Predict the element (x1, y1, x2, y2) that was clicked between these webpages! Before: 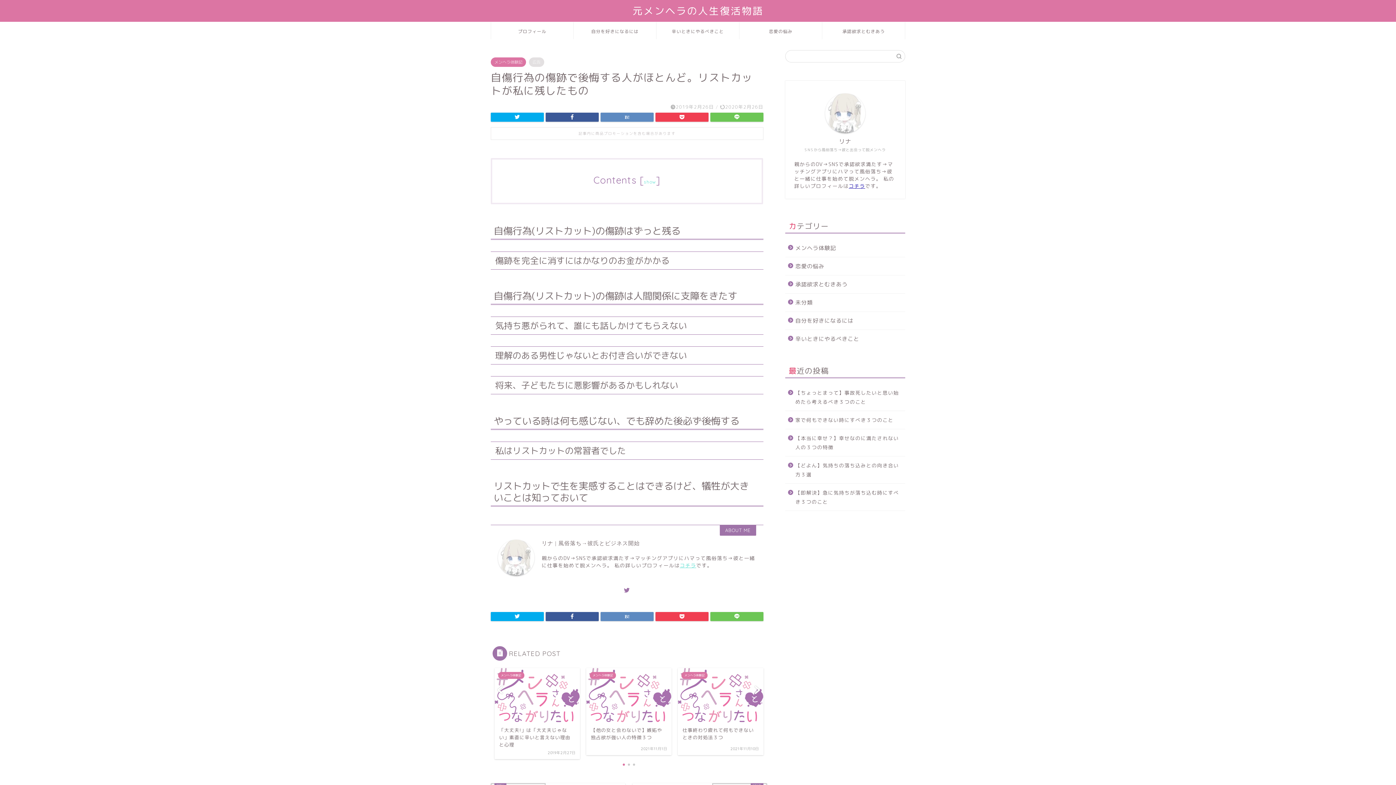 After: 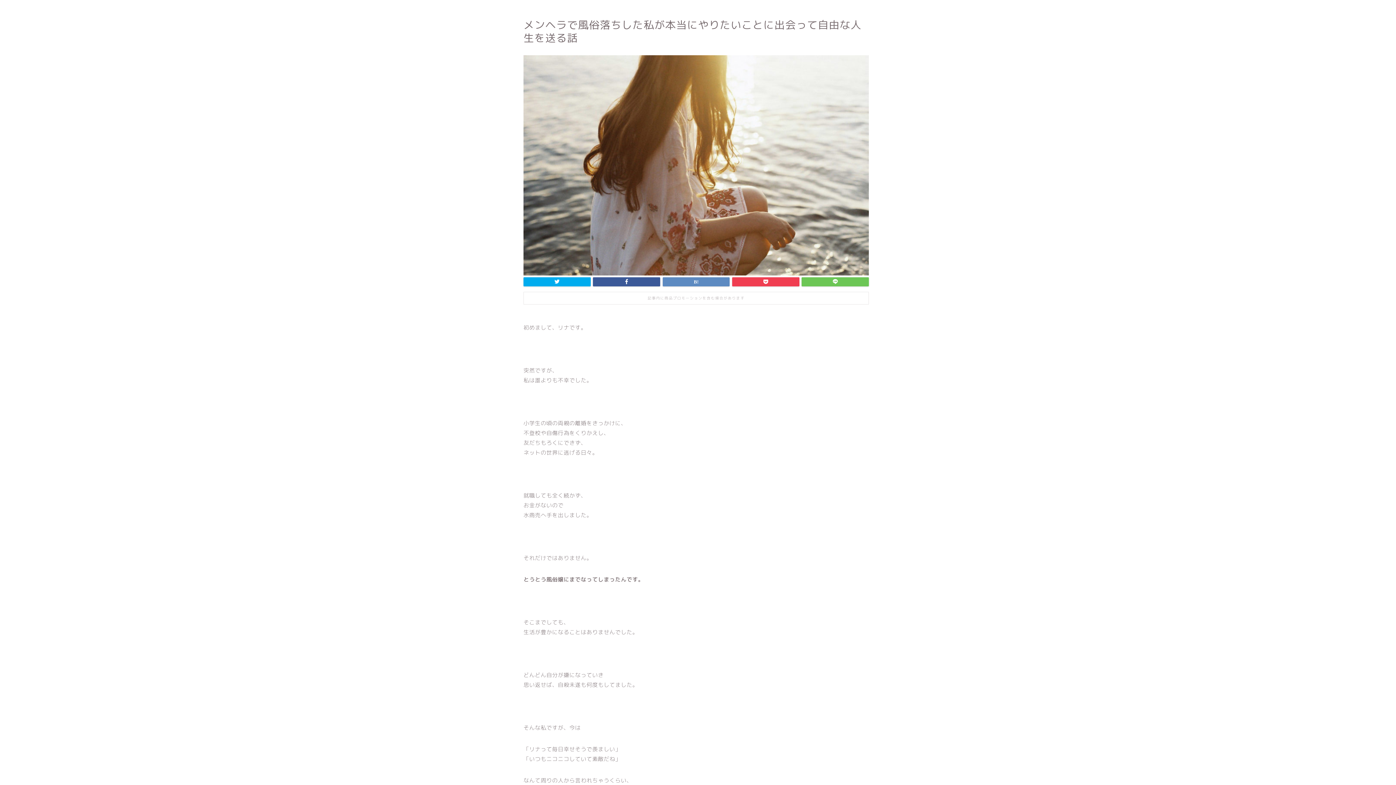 Action: bbox: (849, 182, 865, 189) label: コチラ